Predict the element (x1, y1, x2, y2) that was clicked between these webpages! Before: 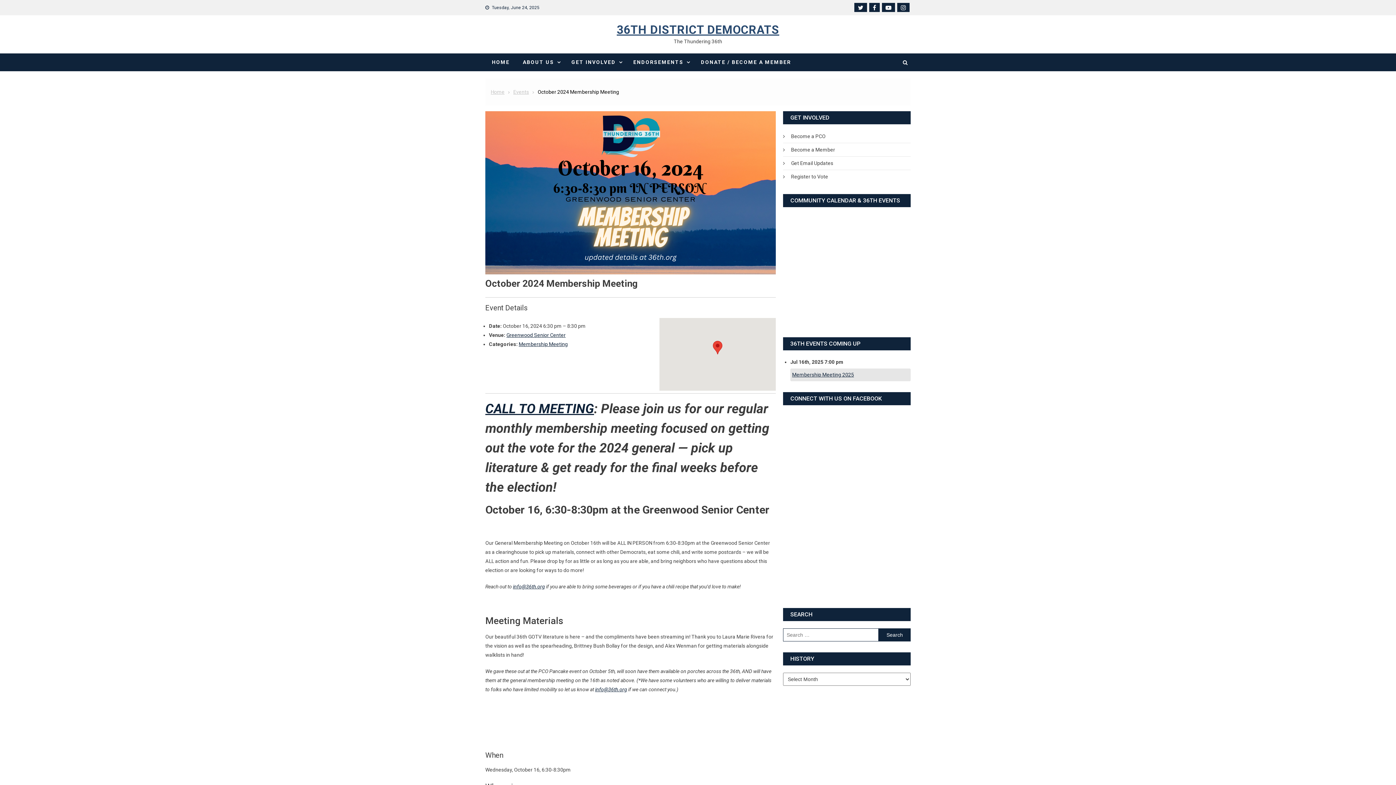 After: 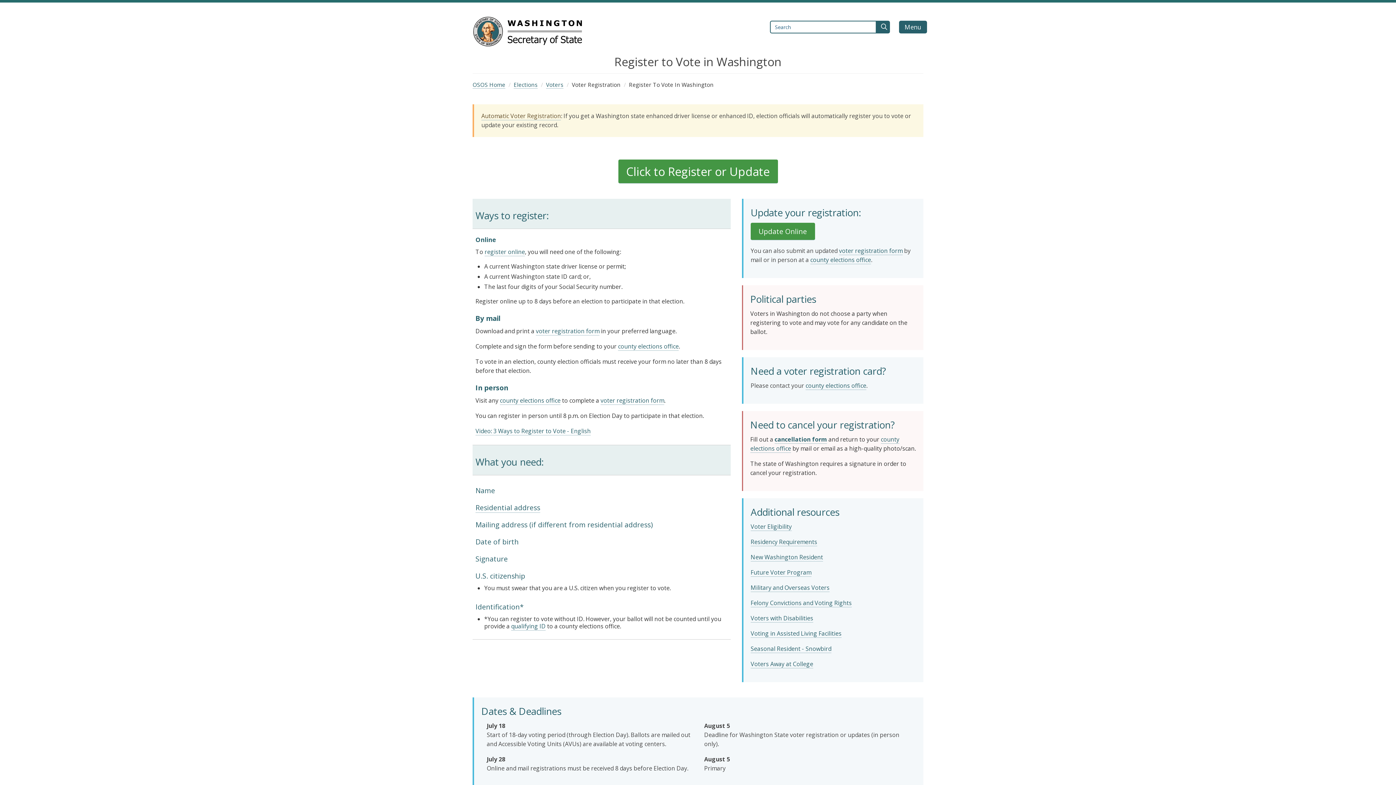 Action: label: Register to Vote bbox: (783, 172, 828, 181)